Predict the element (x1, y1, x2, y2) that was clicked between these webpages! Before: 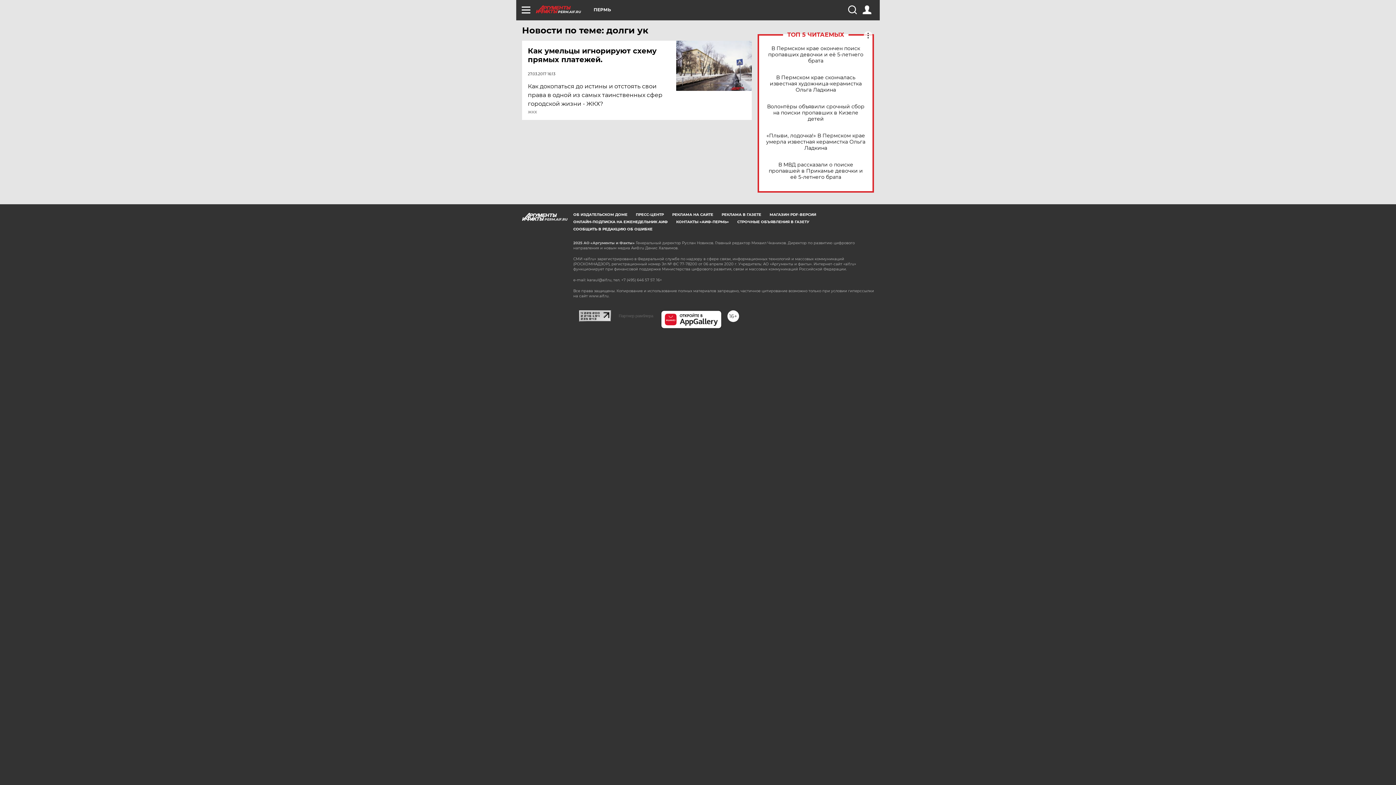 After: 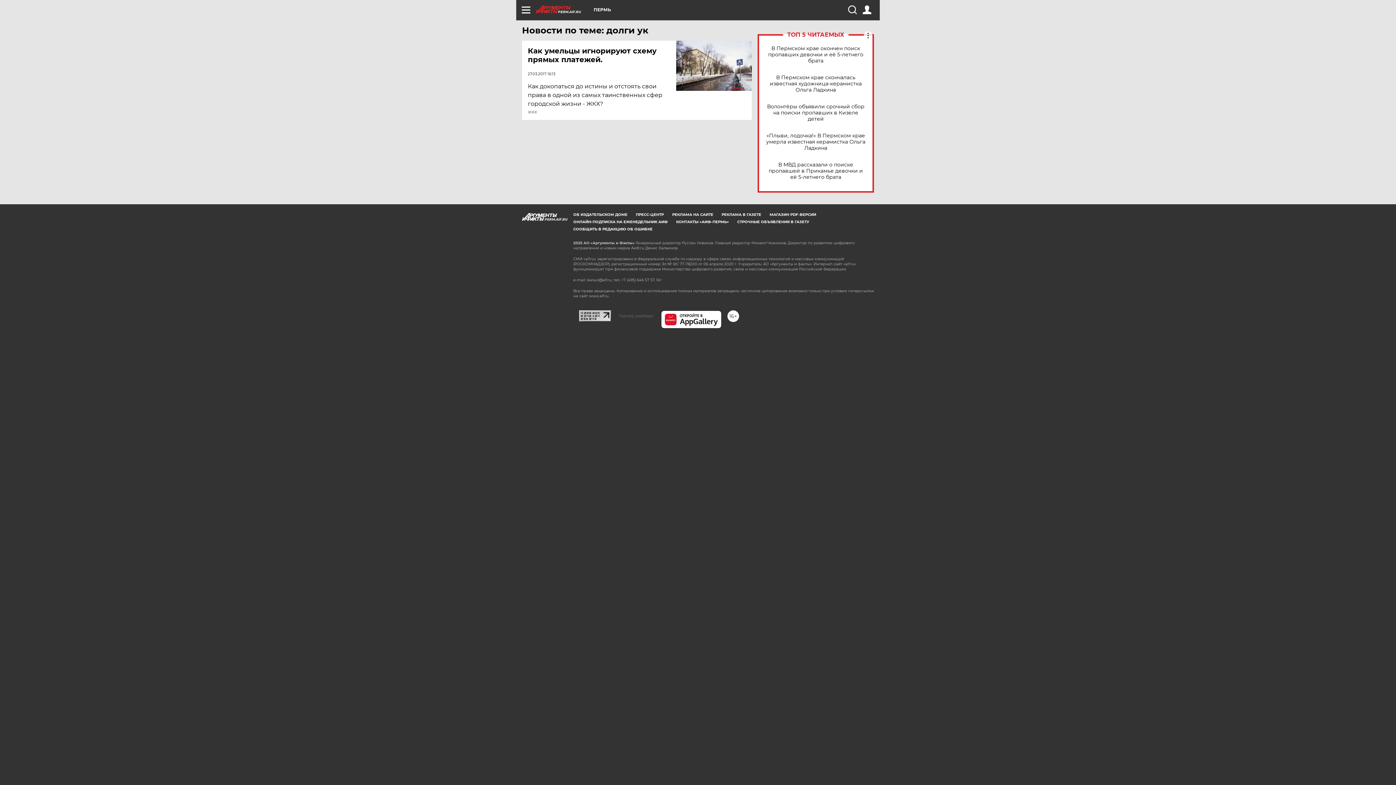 Action: bbox: (579, 309, 611, 316)